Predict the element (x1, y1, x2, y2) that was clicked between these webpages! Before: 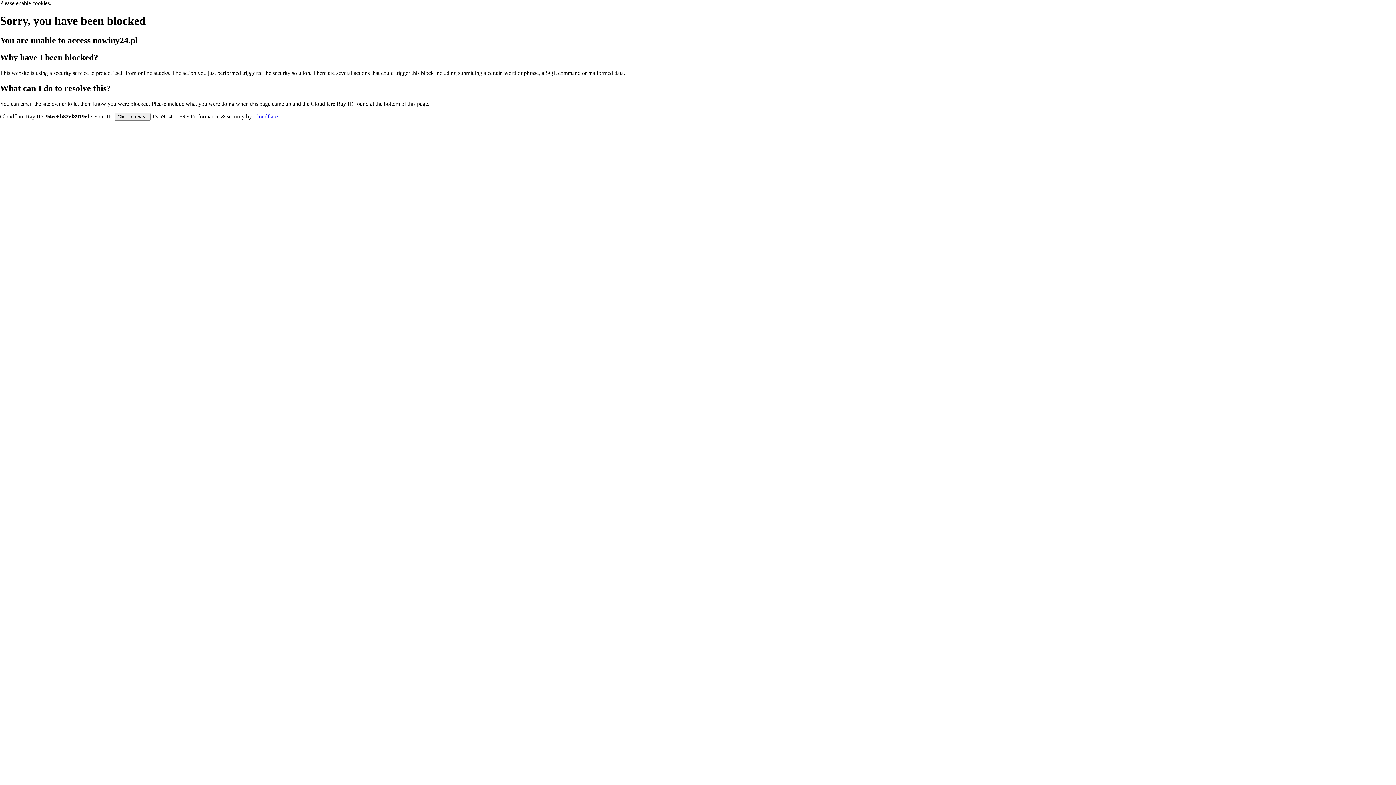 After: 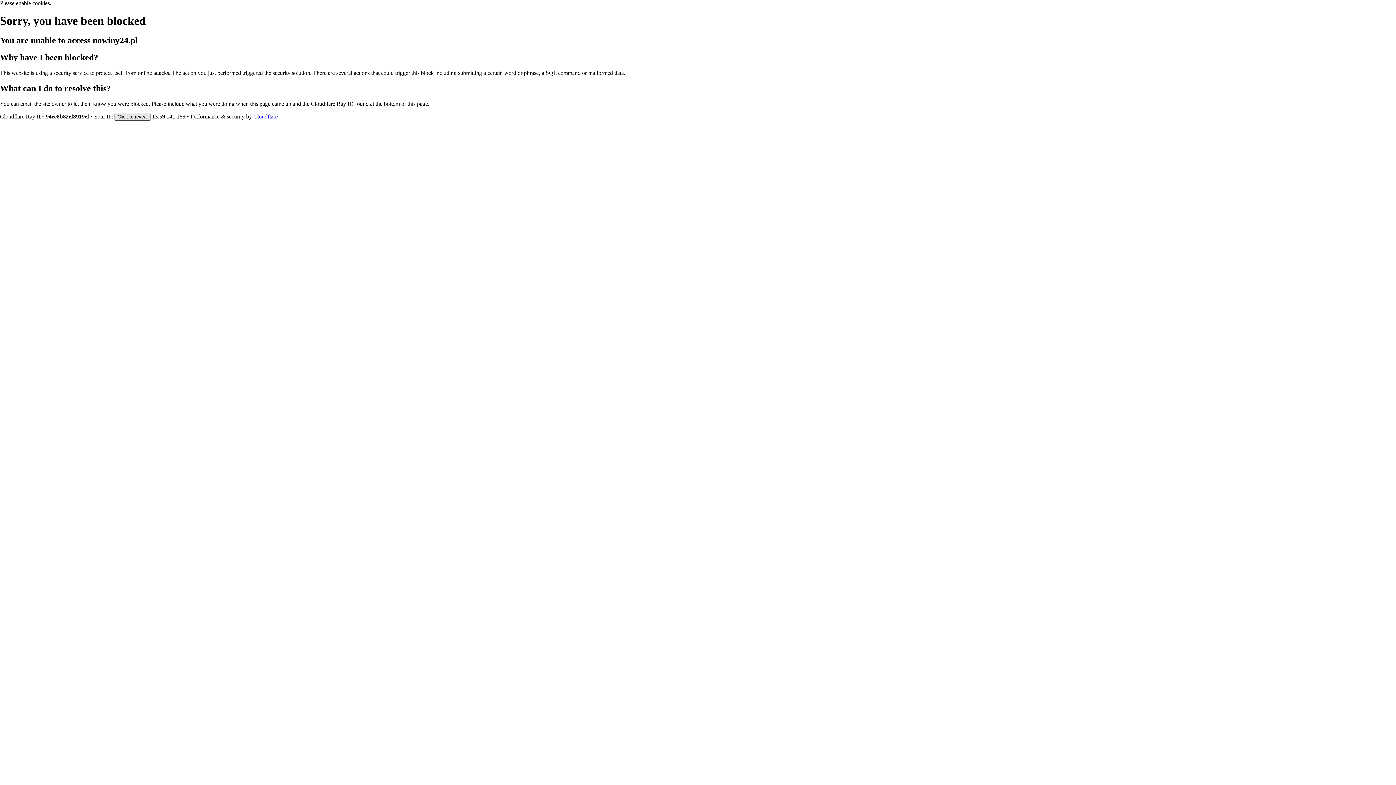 Action: label: Click to reveal bbox: (114, 112, 150, 120)